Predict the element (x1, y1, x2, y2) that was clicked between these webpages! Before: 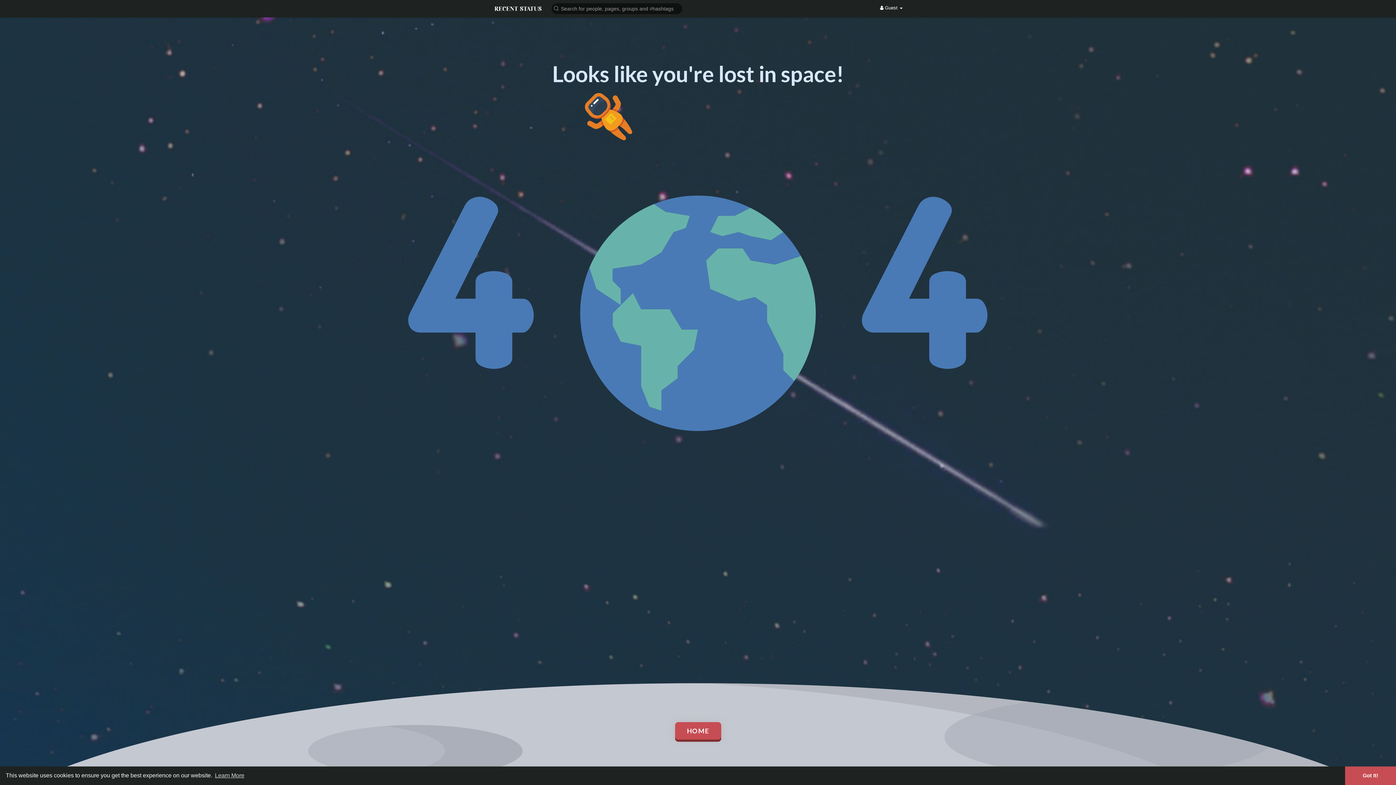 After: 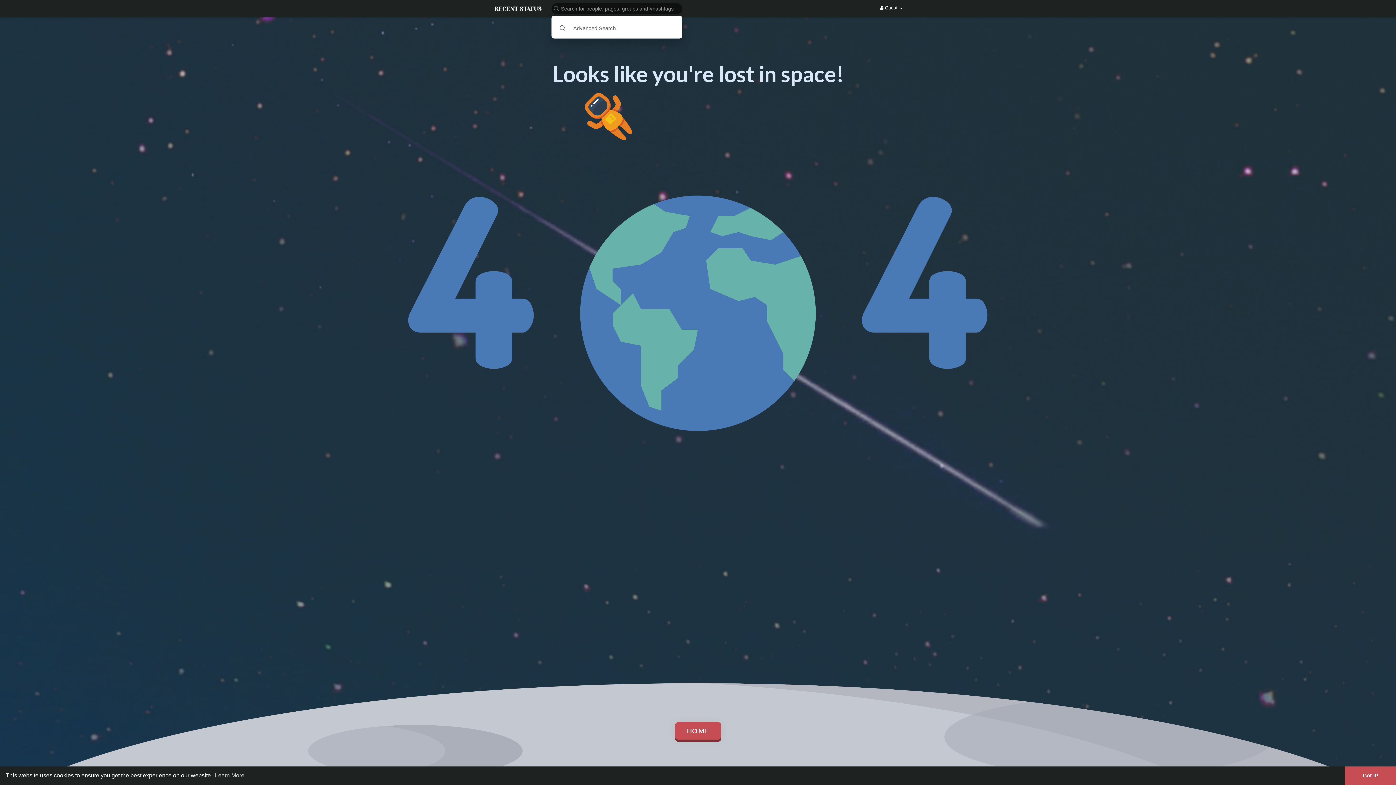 Action: bbox: (549, 2, 685, 14)